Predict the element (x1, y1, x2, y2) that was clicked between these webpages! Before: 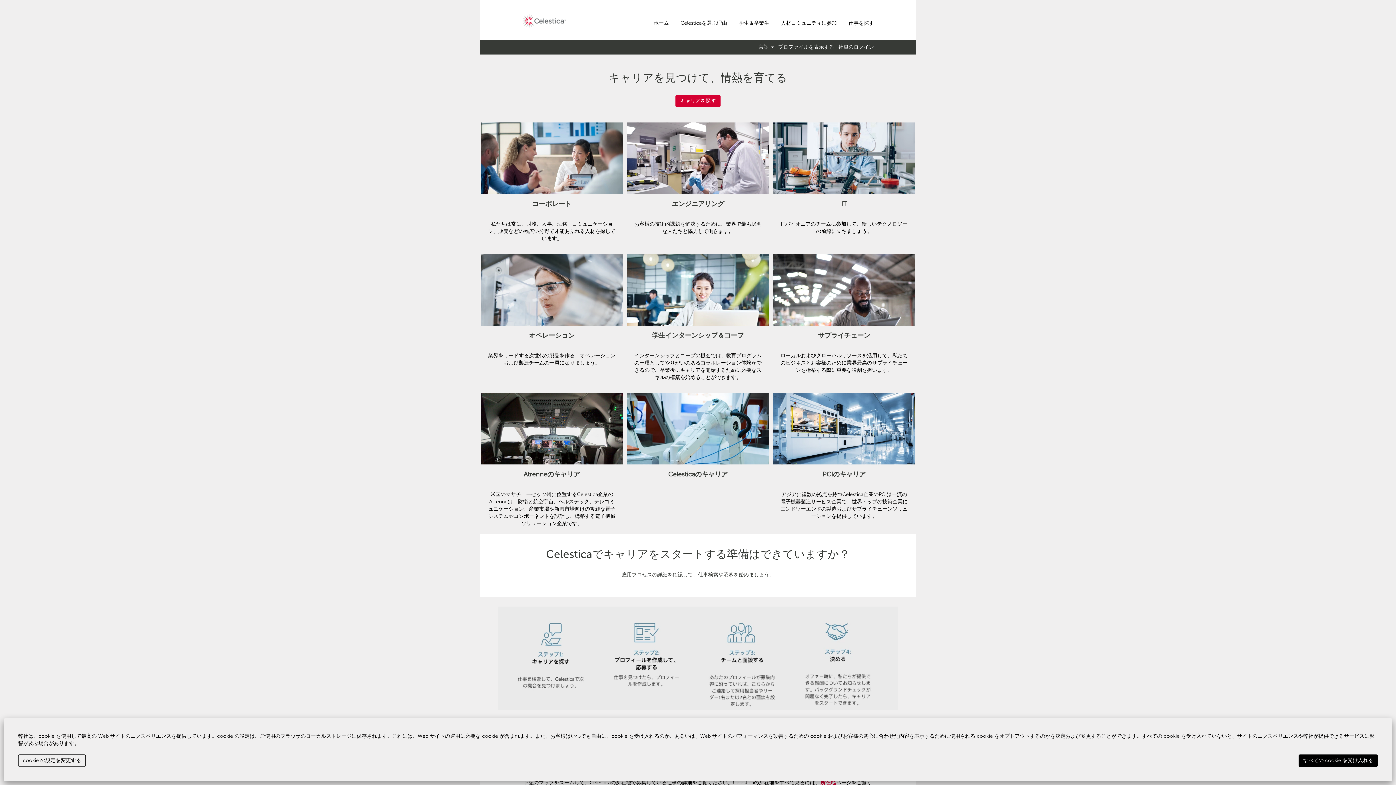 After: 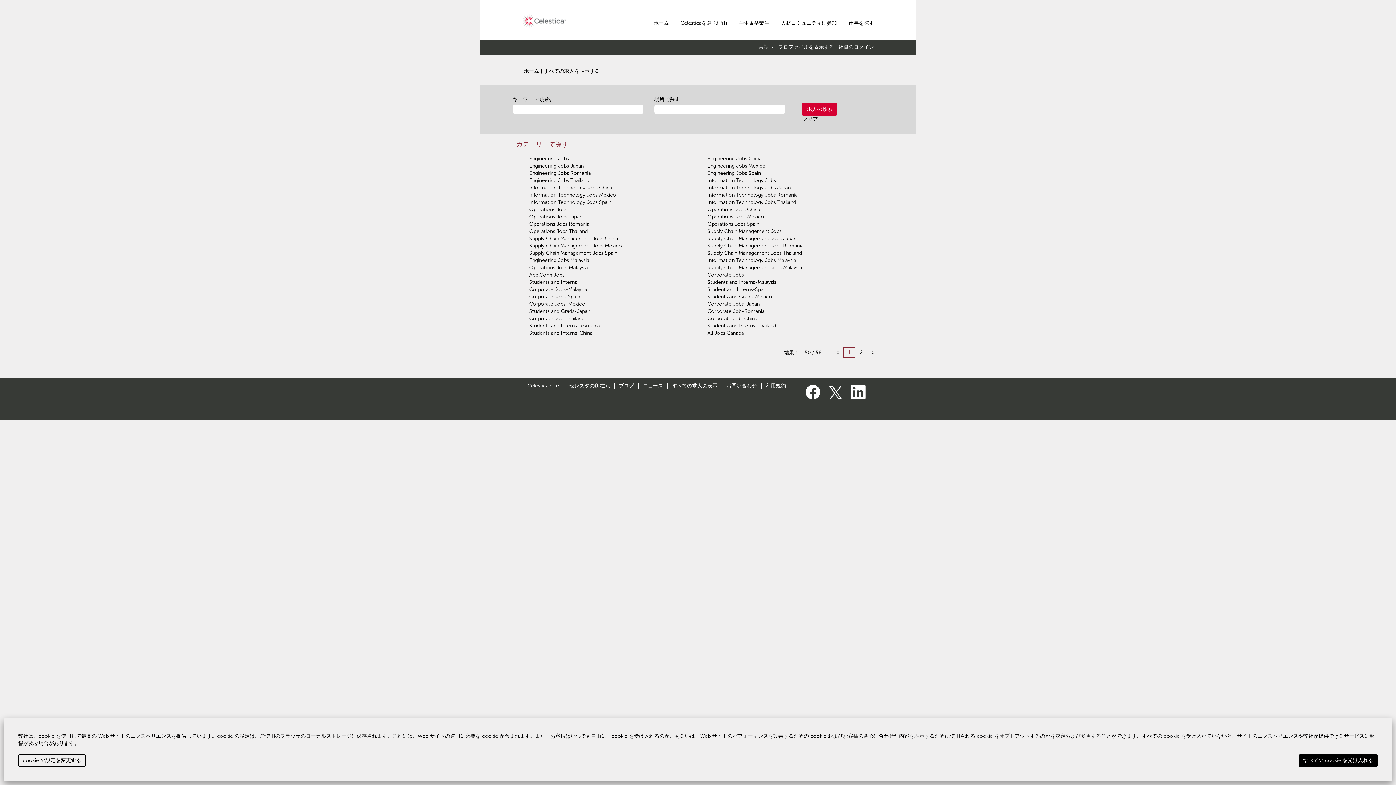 Action: bbox: (626, 393, 627, 404)